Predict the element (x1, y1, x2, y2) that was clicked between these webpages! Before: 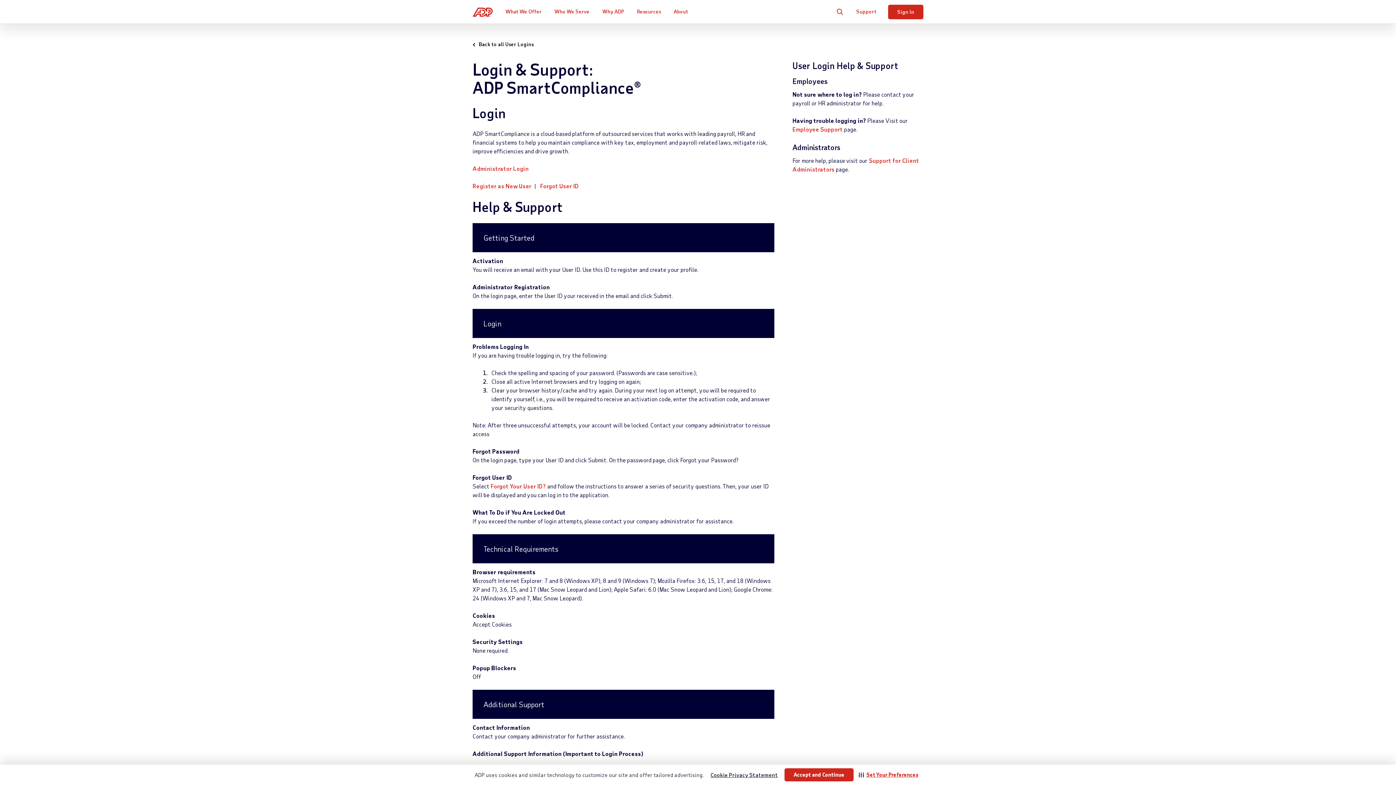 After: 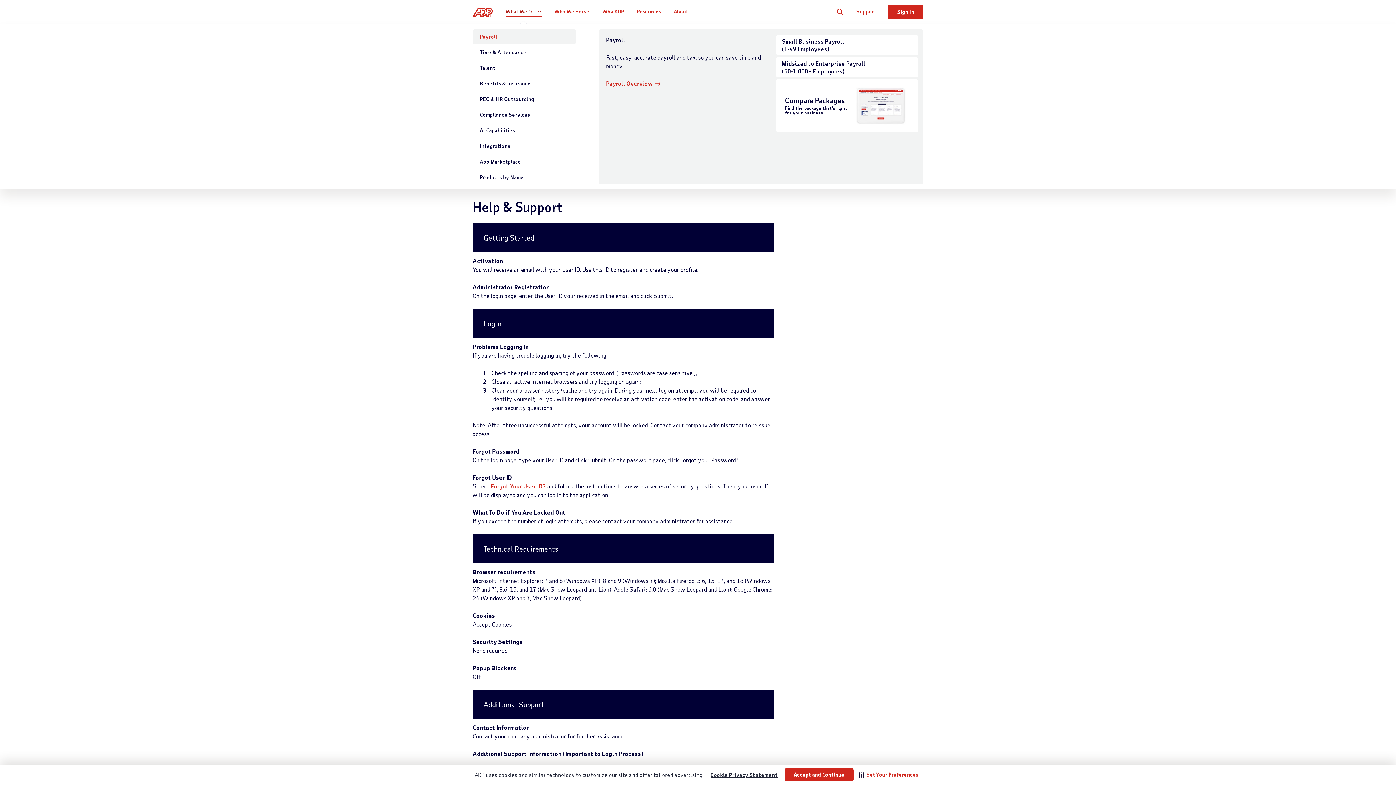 Action: bbox: (505, 6, 541, 16) label: What We Offer